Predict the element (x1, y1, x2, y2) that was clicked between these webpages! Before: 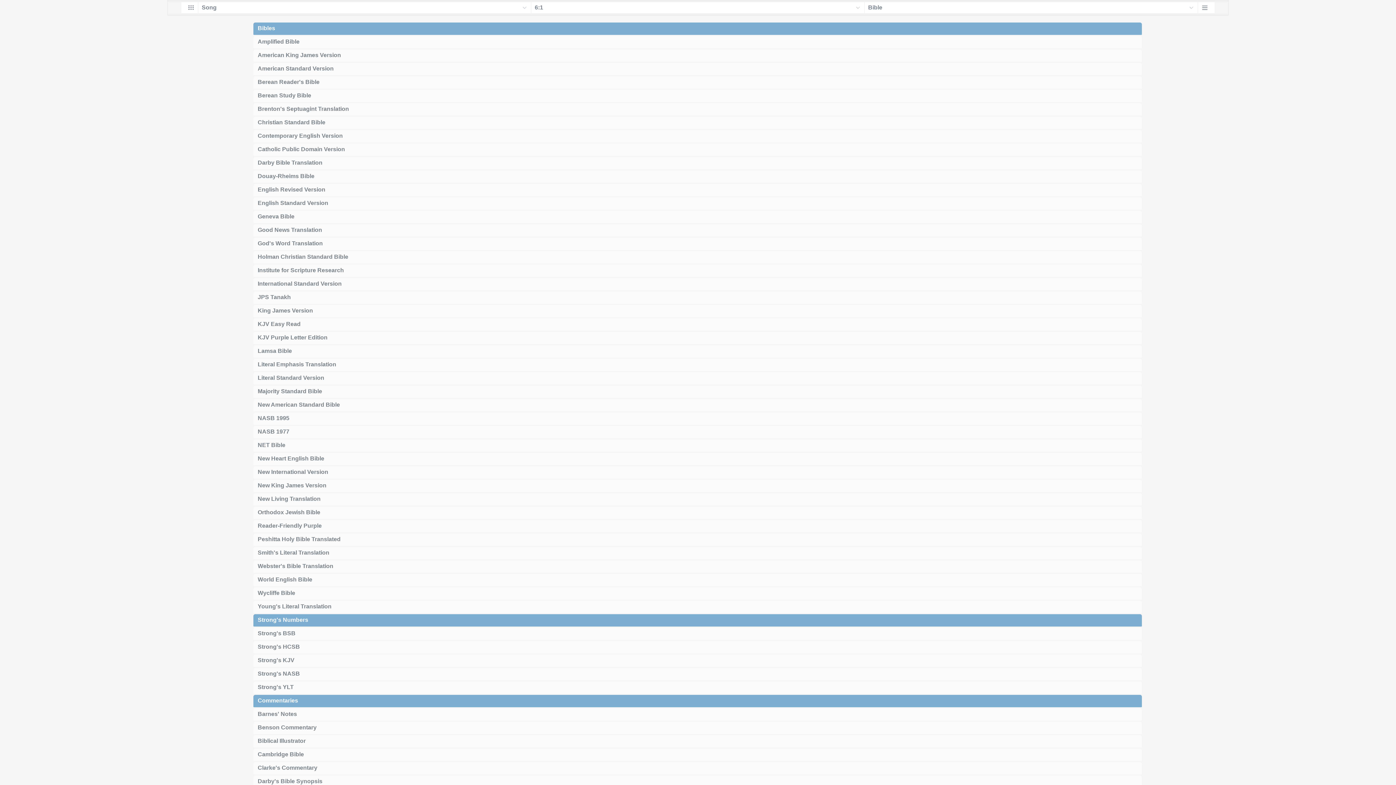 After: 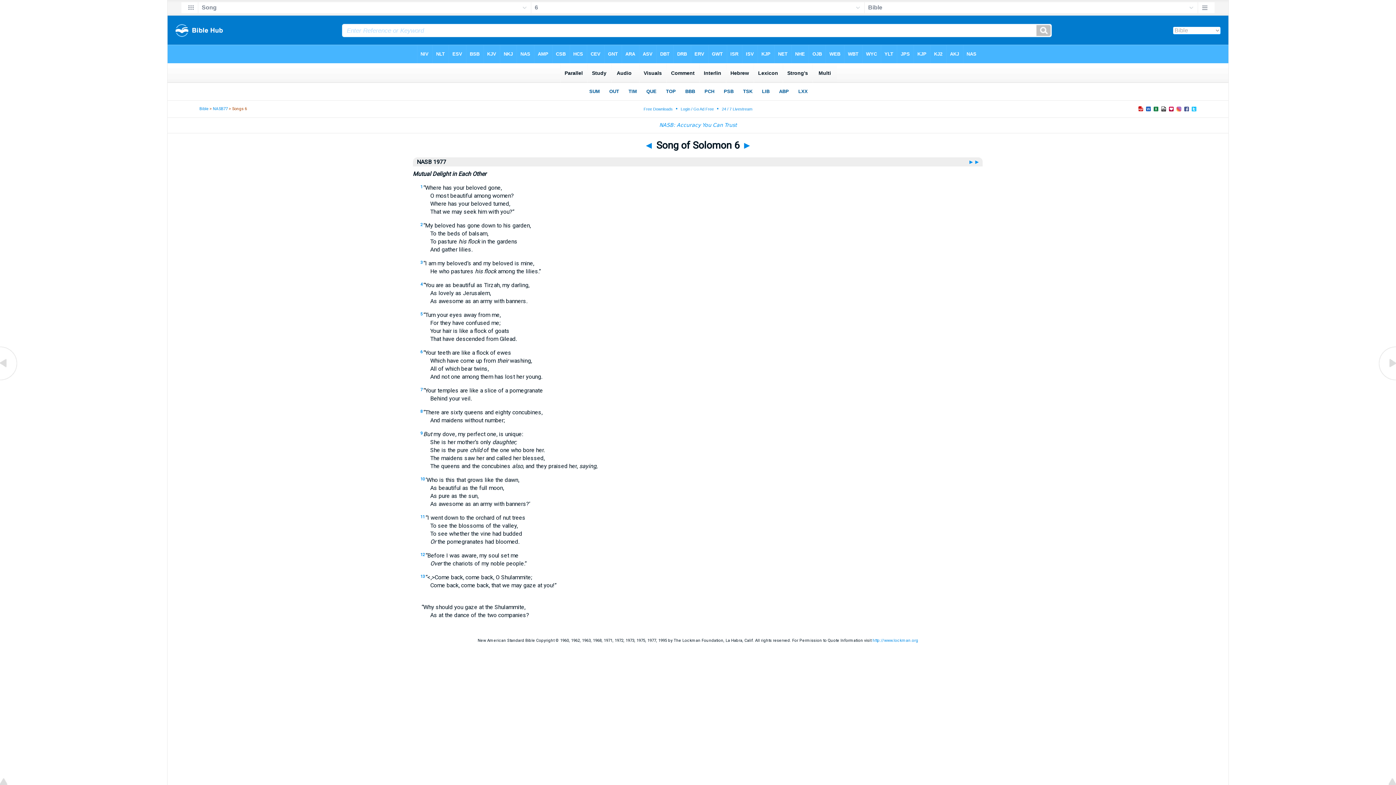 Action: bbox: (252, 425, 1143, 438) label: NASB 1977